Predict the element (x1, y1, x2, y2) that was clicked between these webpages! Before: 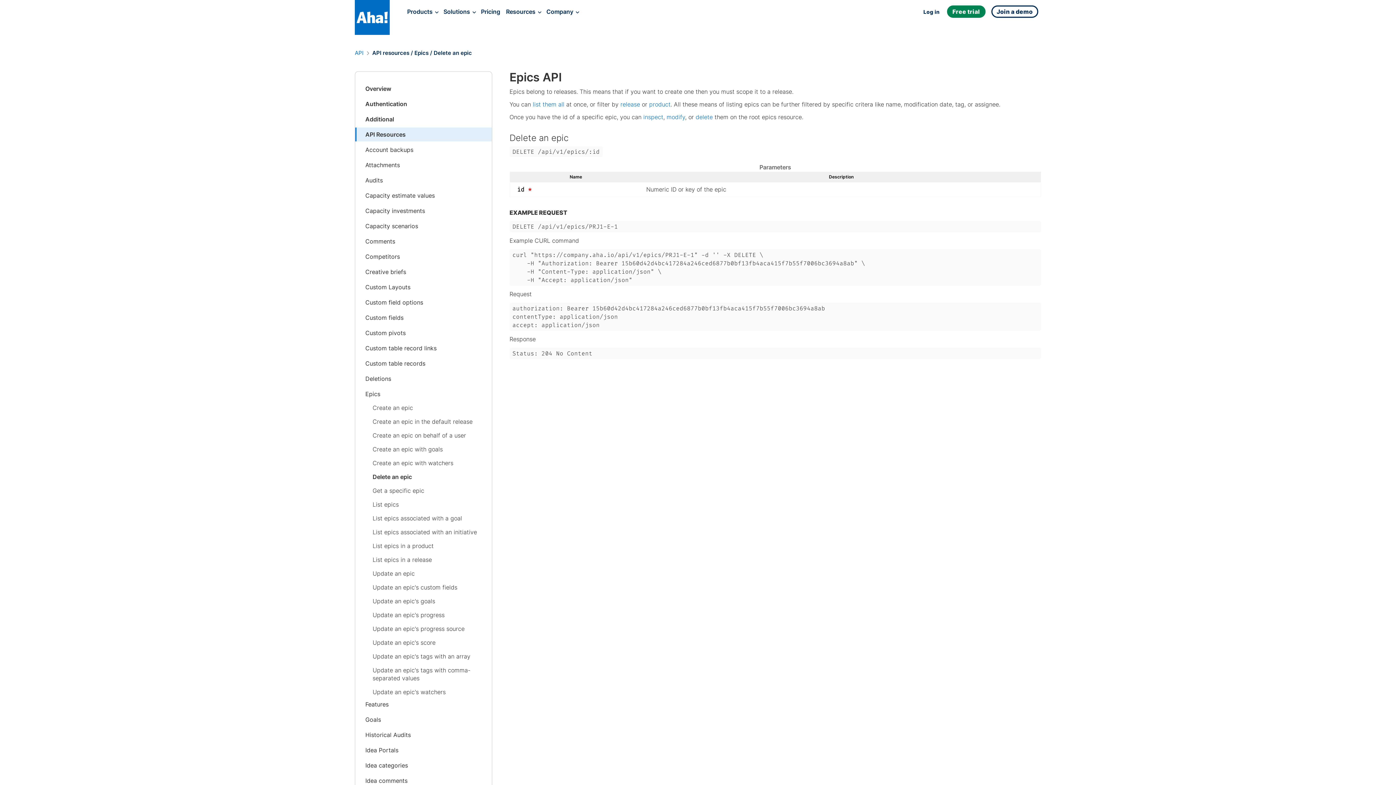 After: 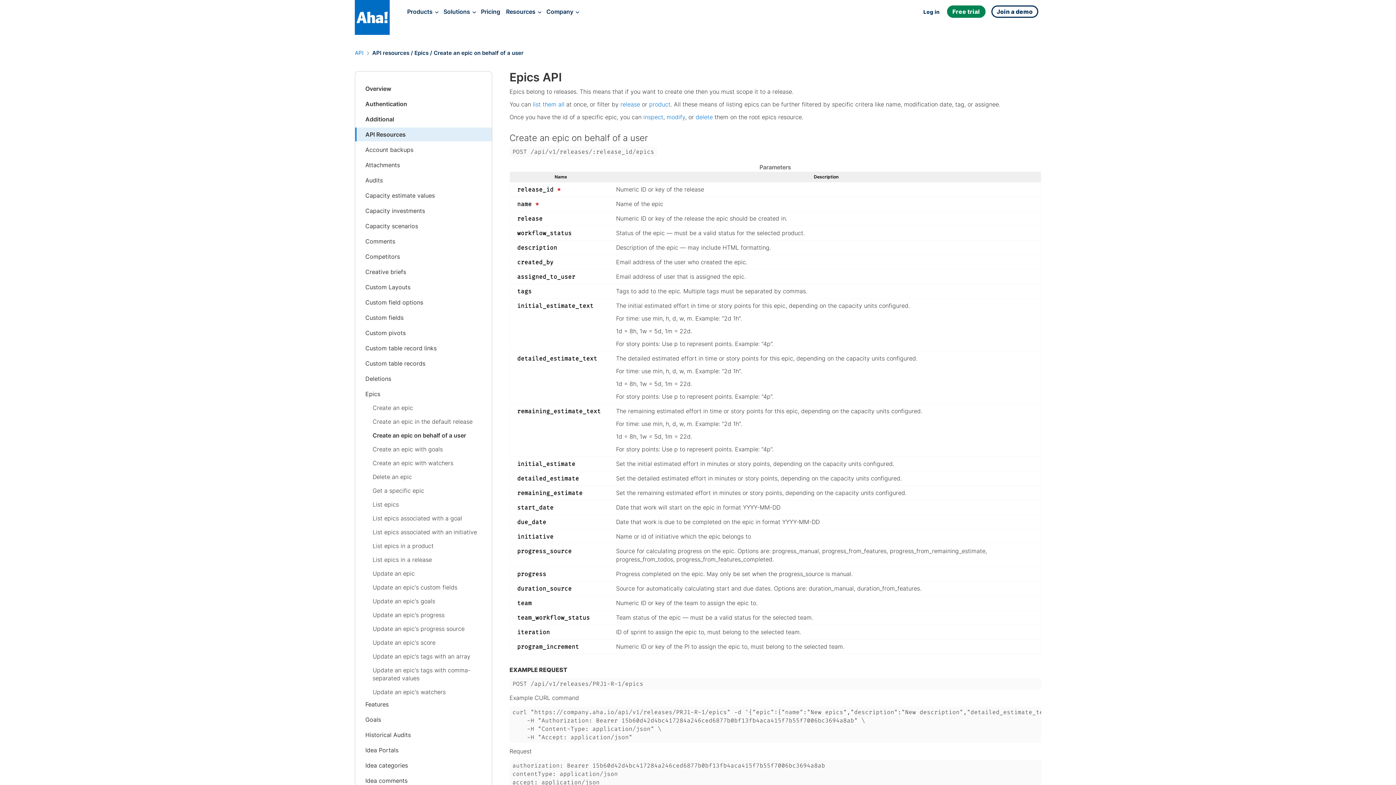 Action: label: Create an epic on behalf of a user bbox: (372, 432, 466, 439)